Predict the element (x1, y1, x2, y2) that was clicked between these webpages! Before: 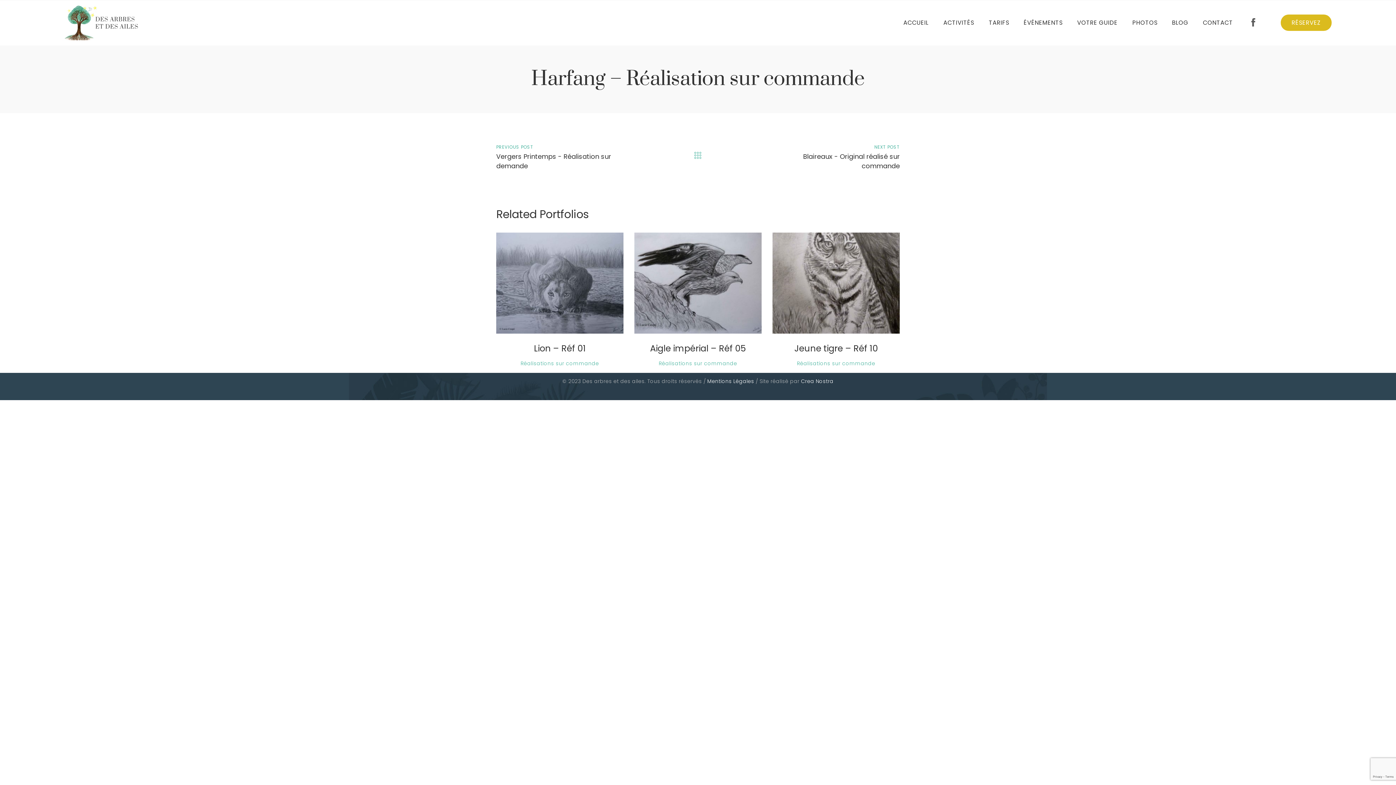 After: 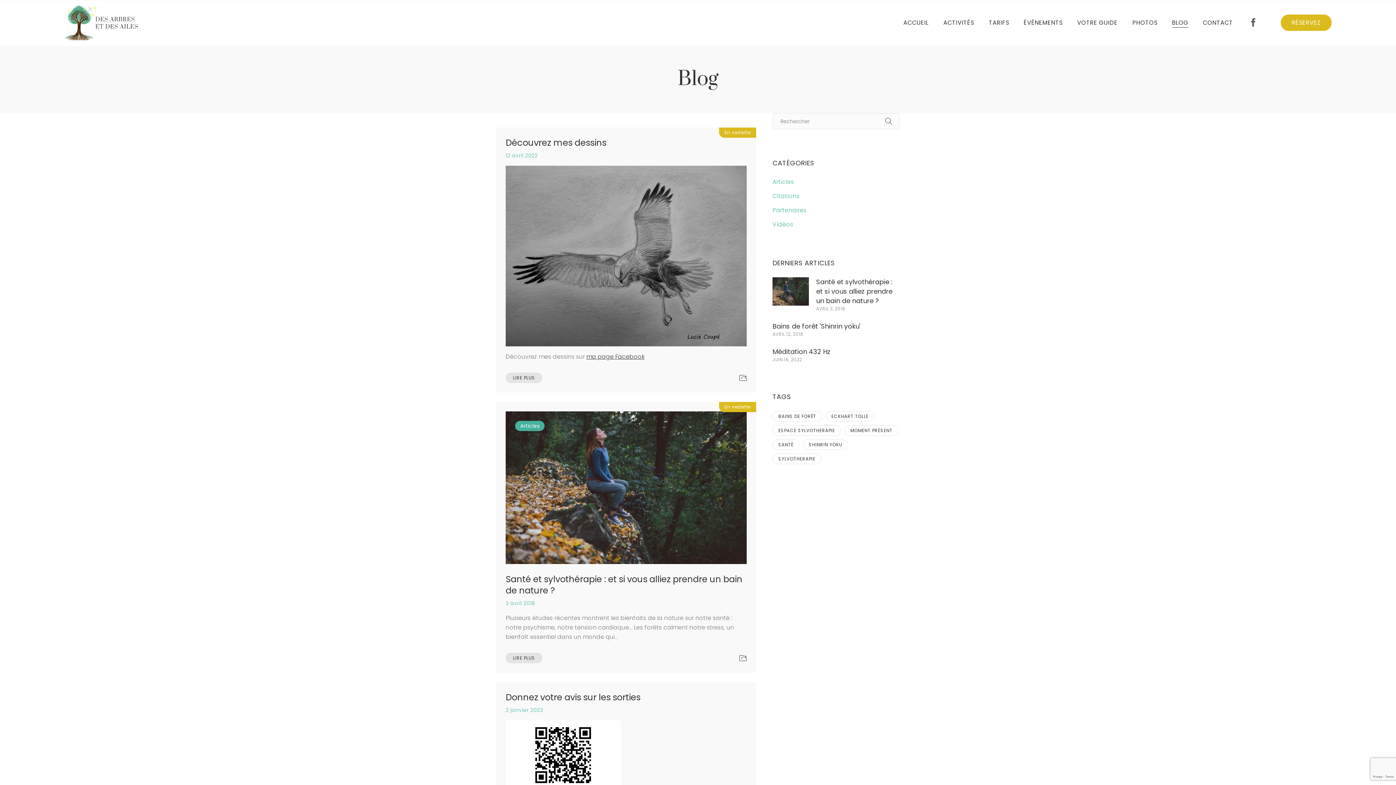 Action: bbox: (1165, 17, 1196, 27) label: BLOG